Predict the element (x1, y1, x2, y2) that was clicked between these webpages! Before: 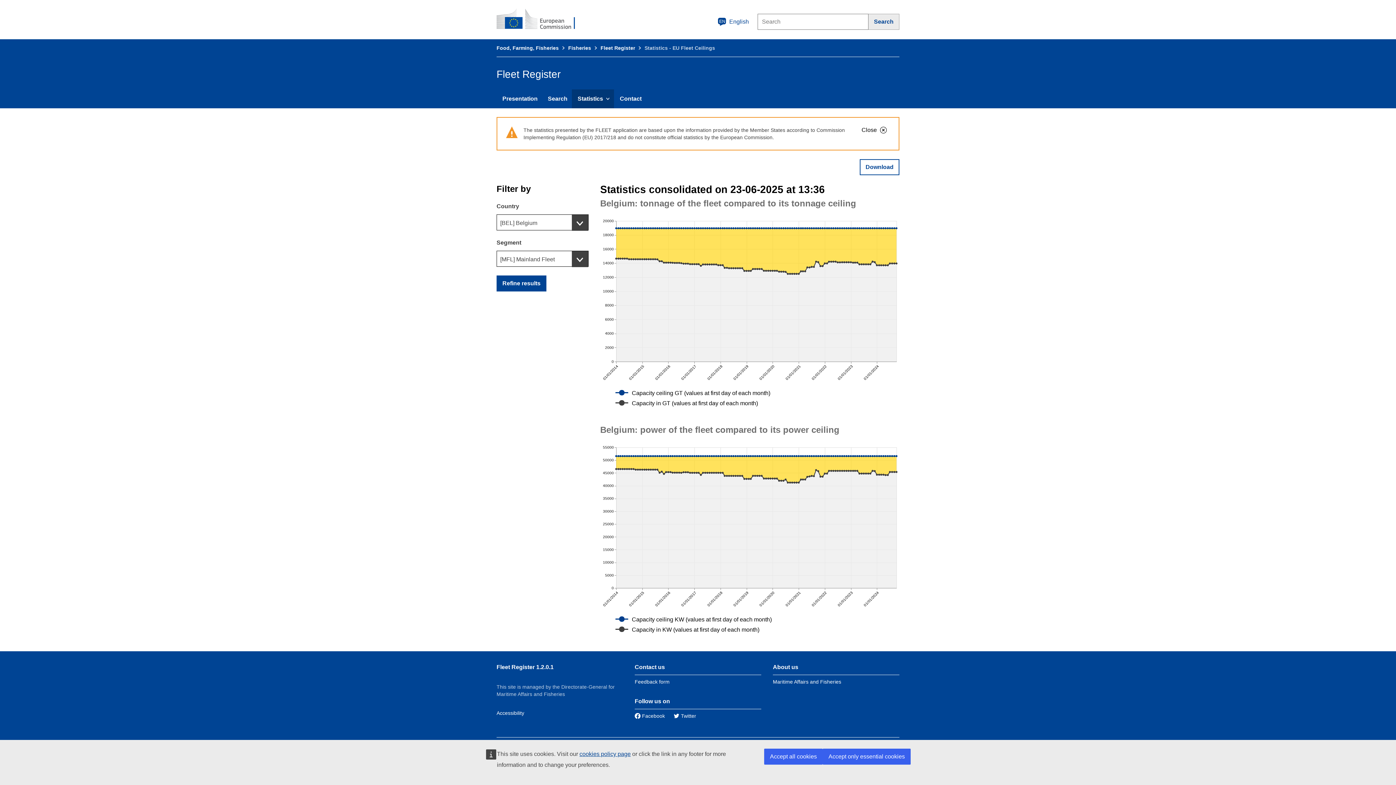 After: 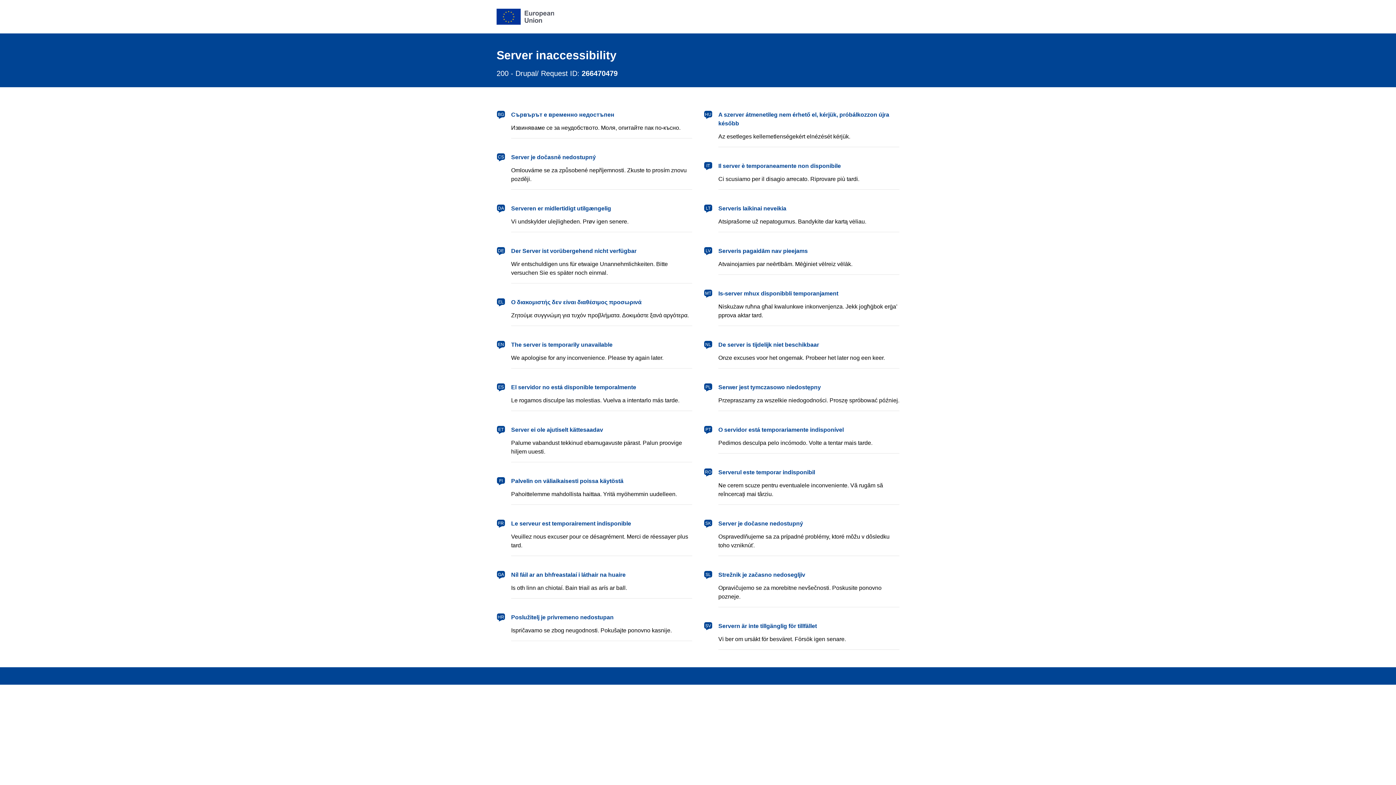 Action: bbox: (634, 732, 758, 739) label: Follow the European Commission on social media  